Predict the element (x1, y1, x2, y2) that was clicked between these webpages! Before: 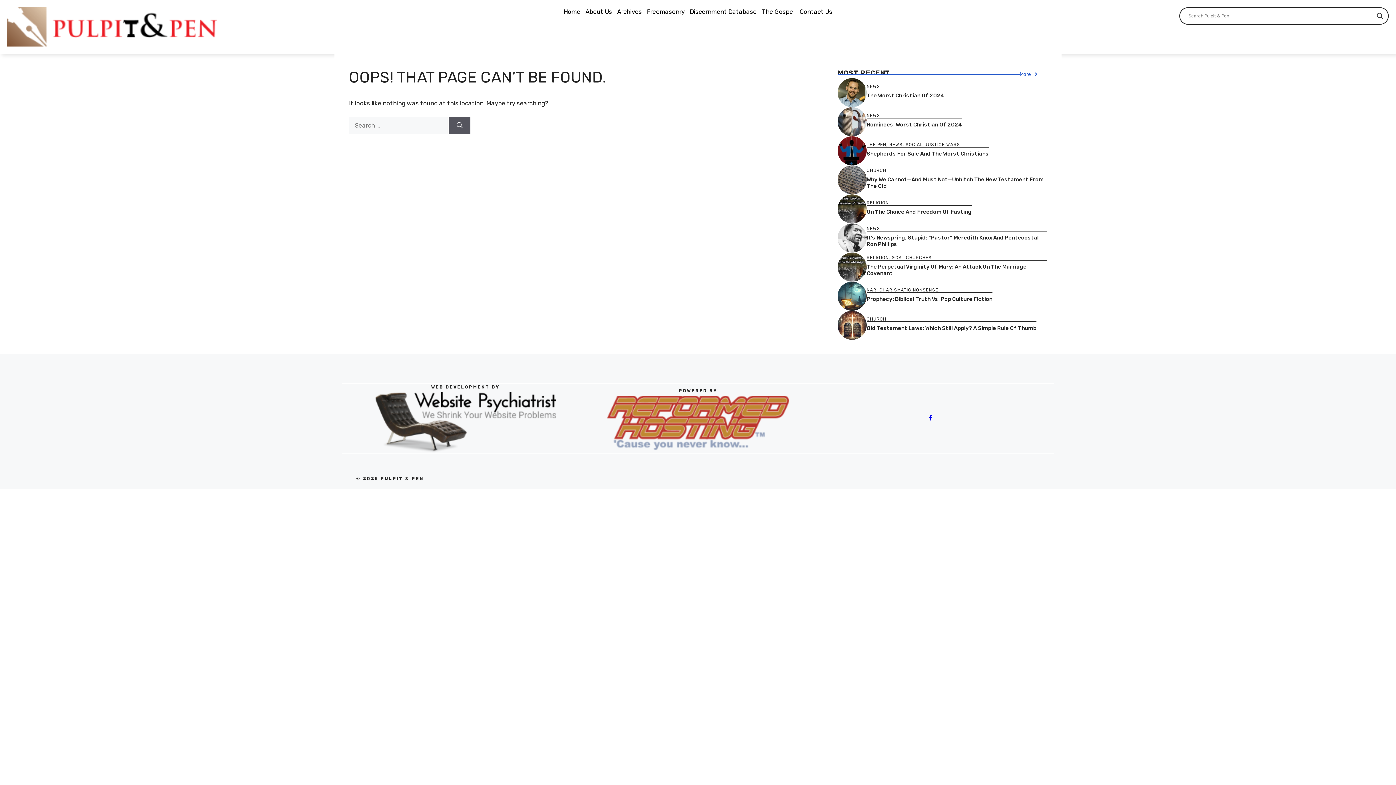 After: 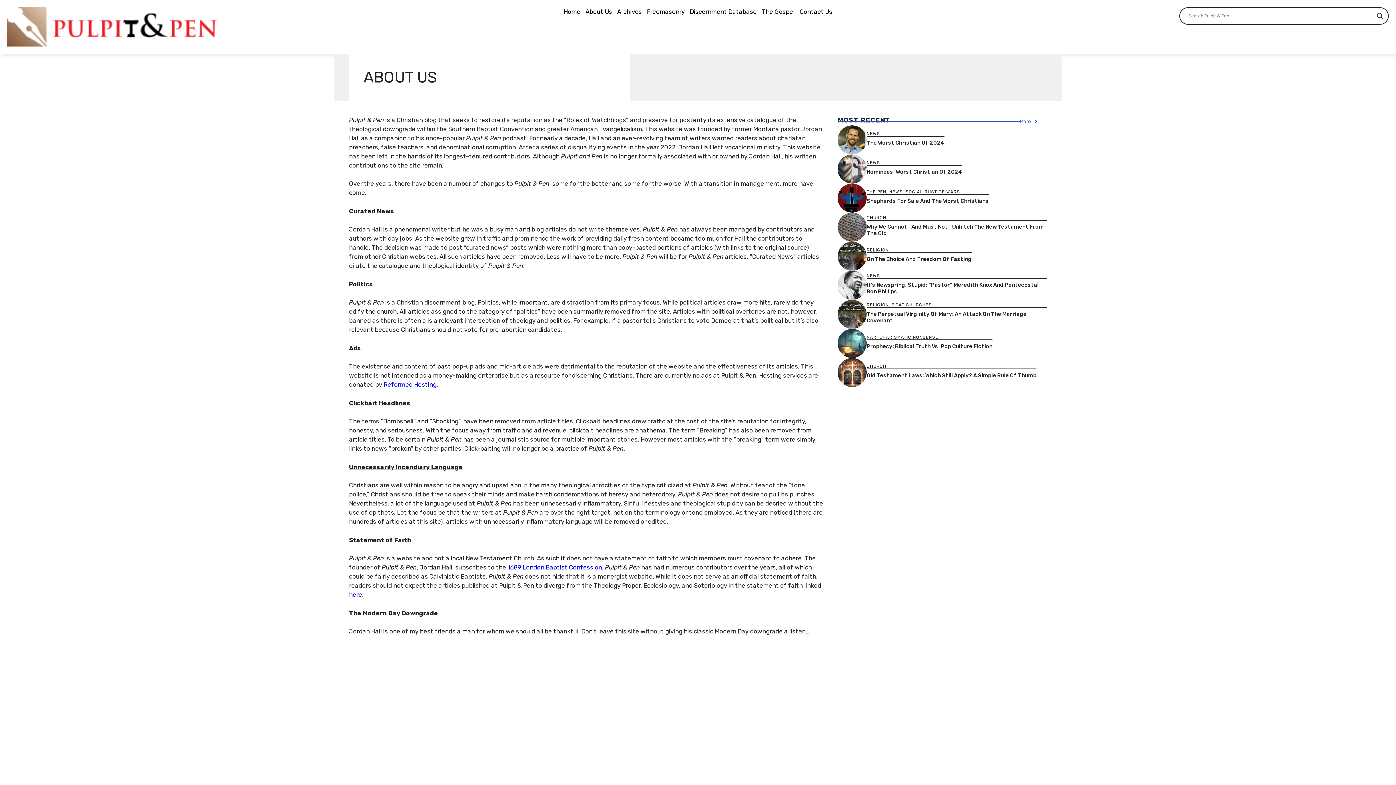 Action: bbox: (583, 7, 614, 16) label: About Us